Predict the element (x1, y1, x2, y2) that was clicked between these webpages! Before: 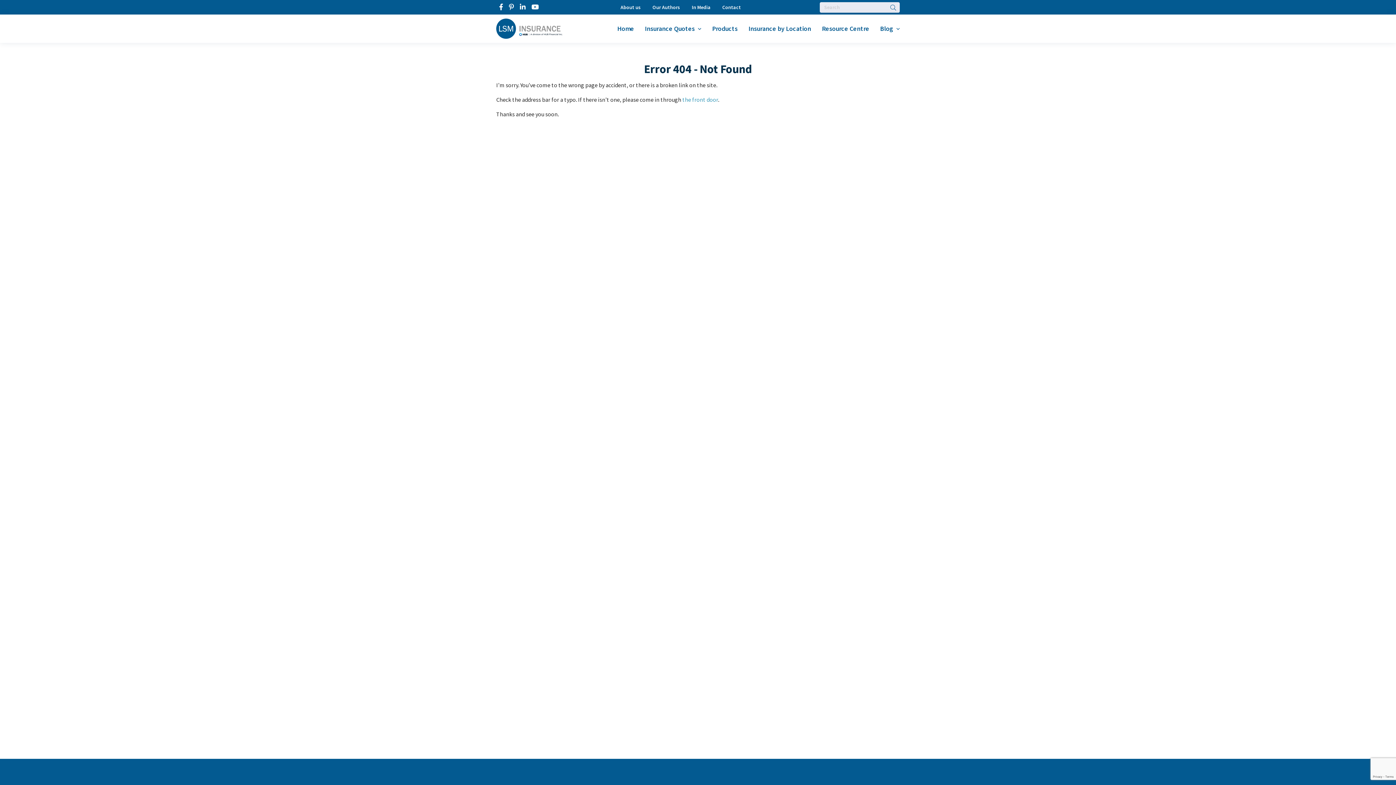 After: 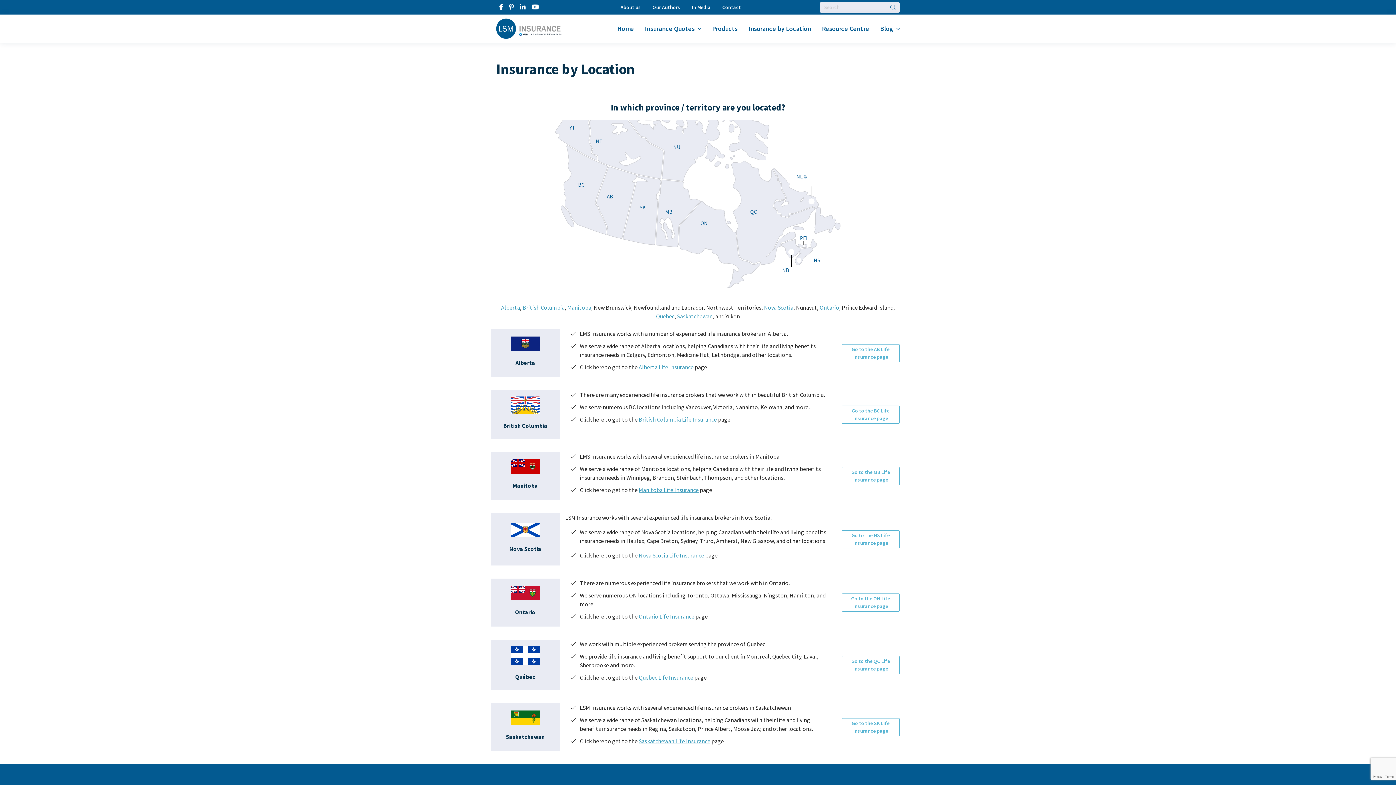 Action: label: Insurance by Location bbox: (748, 14, 811, 42)